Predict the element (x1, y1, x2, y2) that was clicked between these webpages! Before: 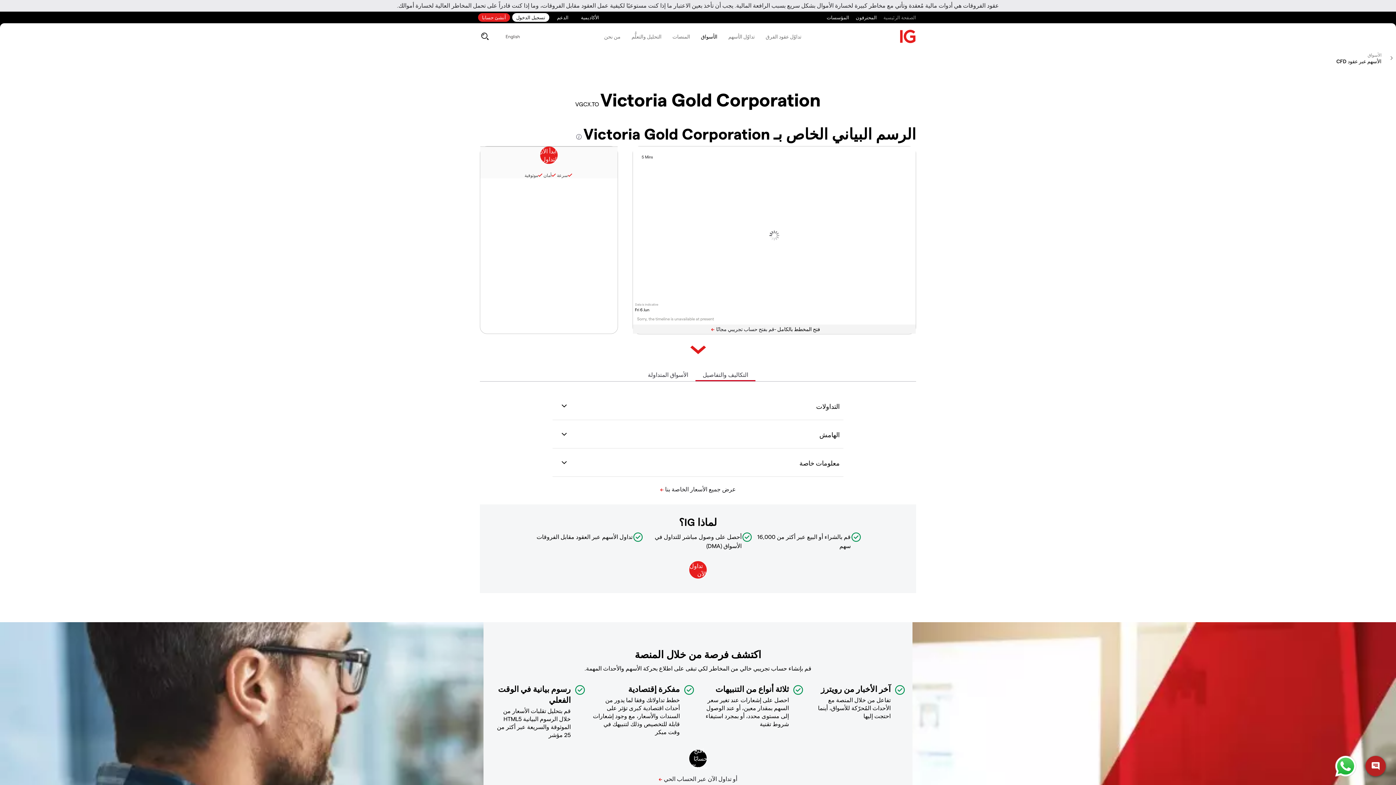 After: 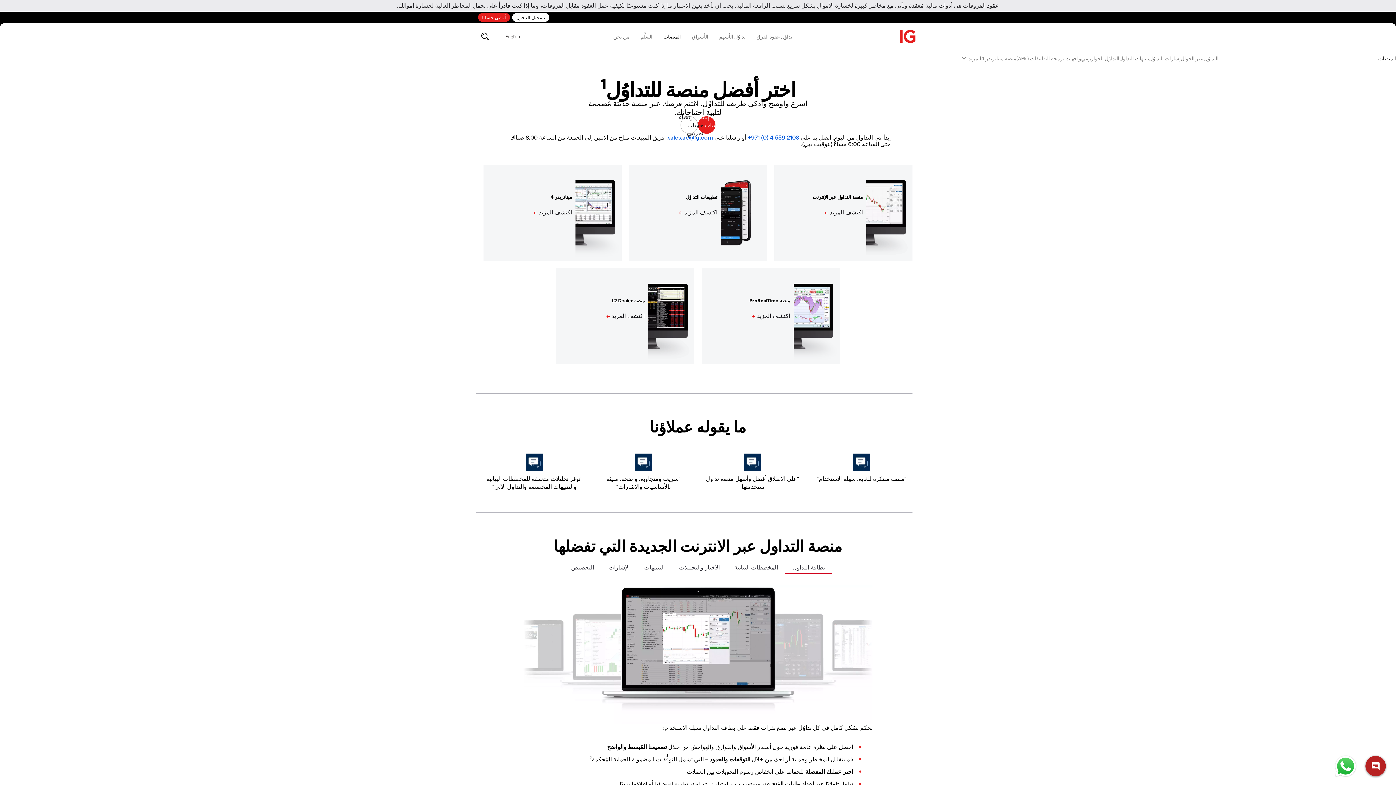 Action: bbox: (667, 26, 695, 46) label: المنصات